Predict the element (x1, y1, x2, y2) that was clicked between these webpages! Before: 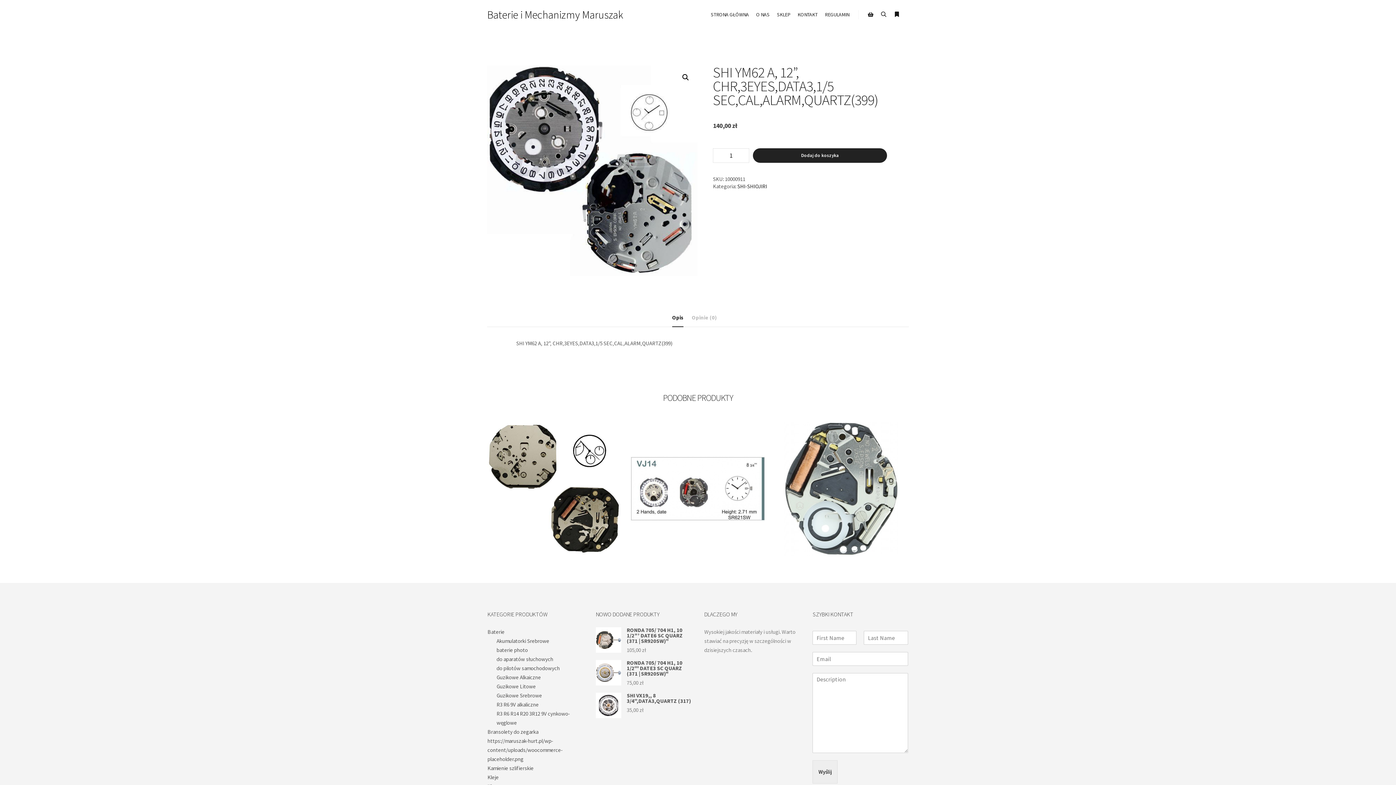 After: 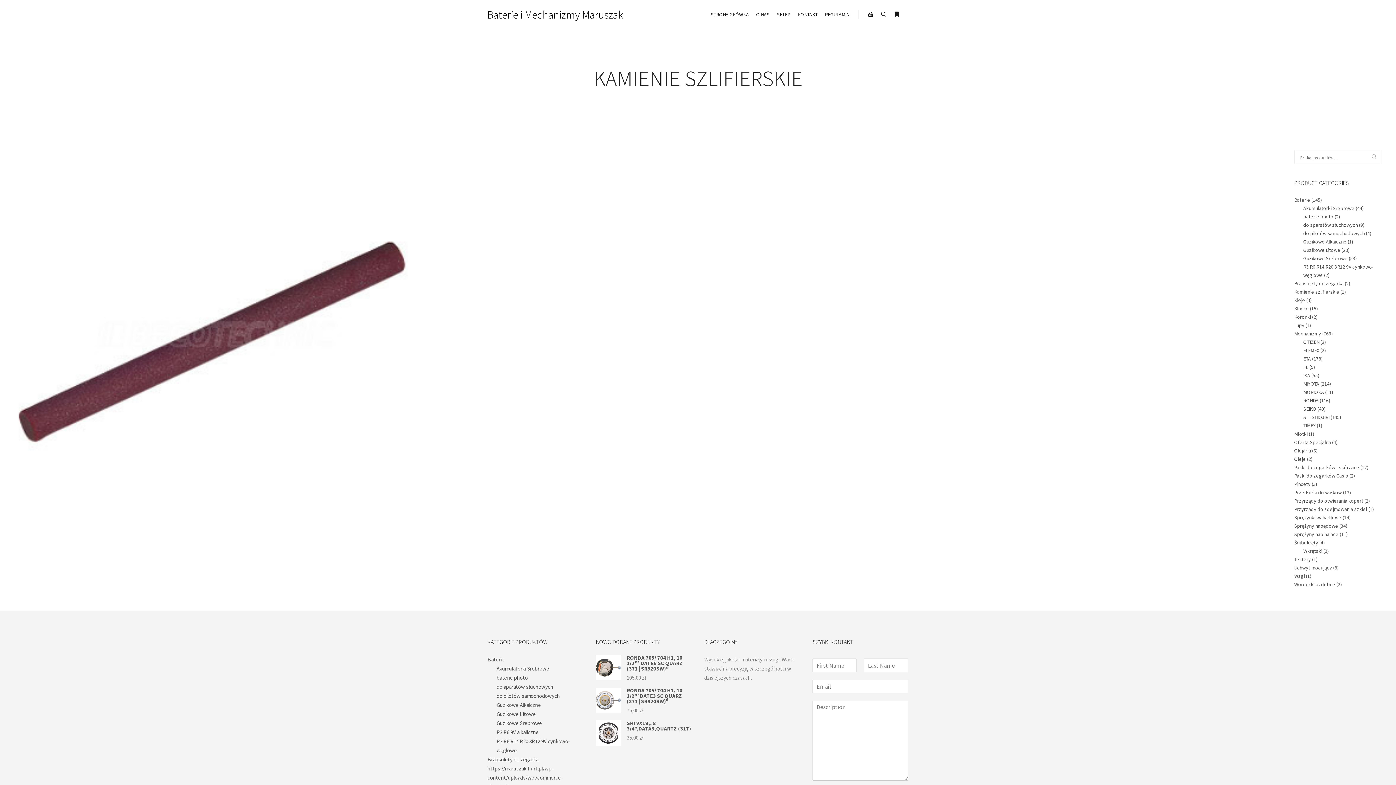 Action: label: Kamienie szlifierskie bbox: (487, 764, 533, 771)